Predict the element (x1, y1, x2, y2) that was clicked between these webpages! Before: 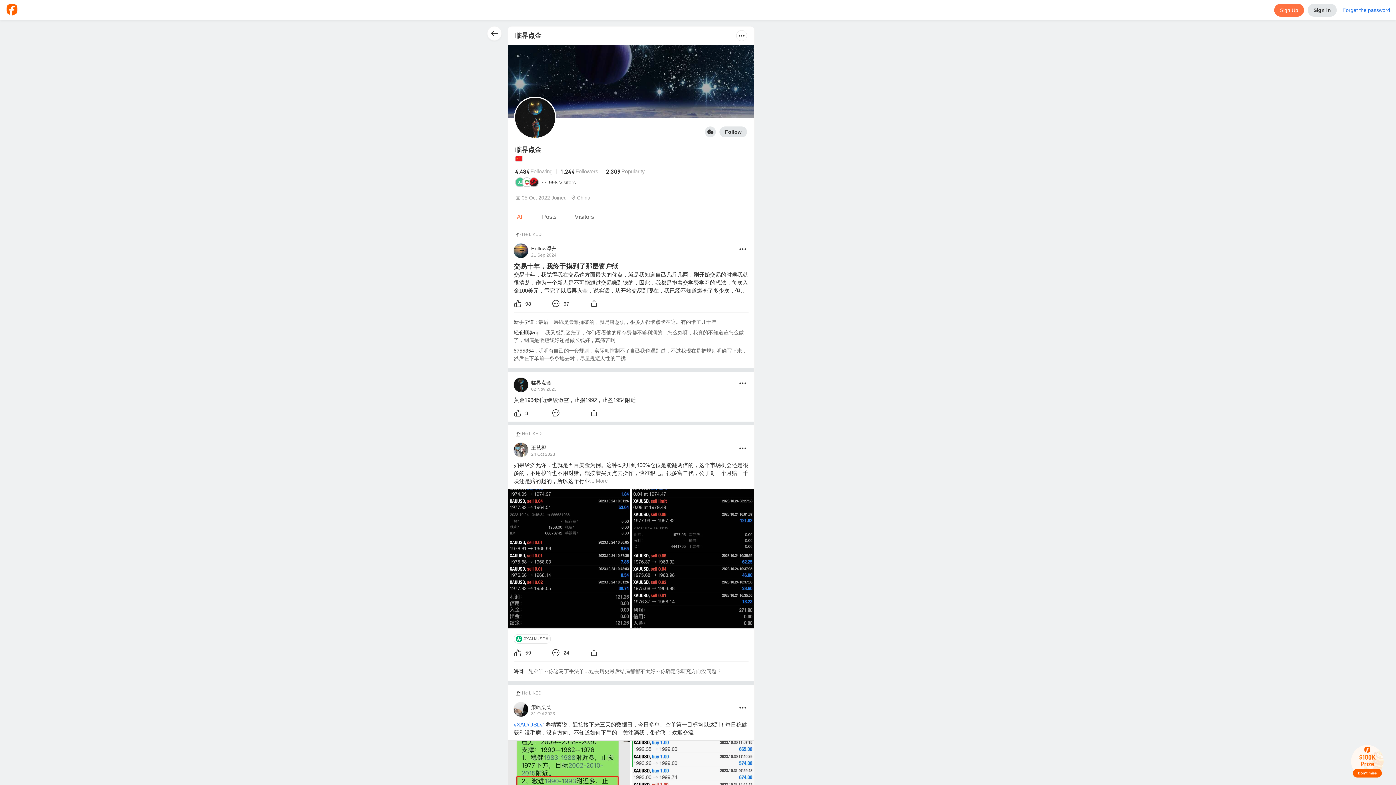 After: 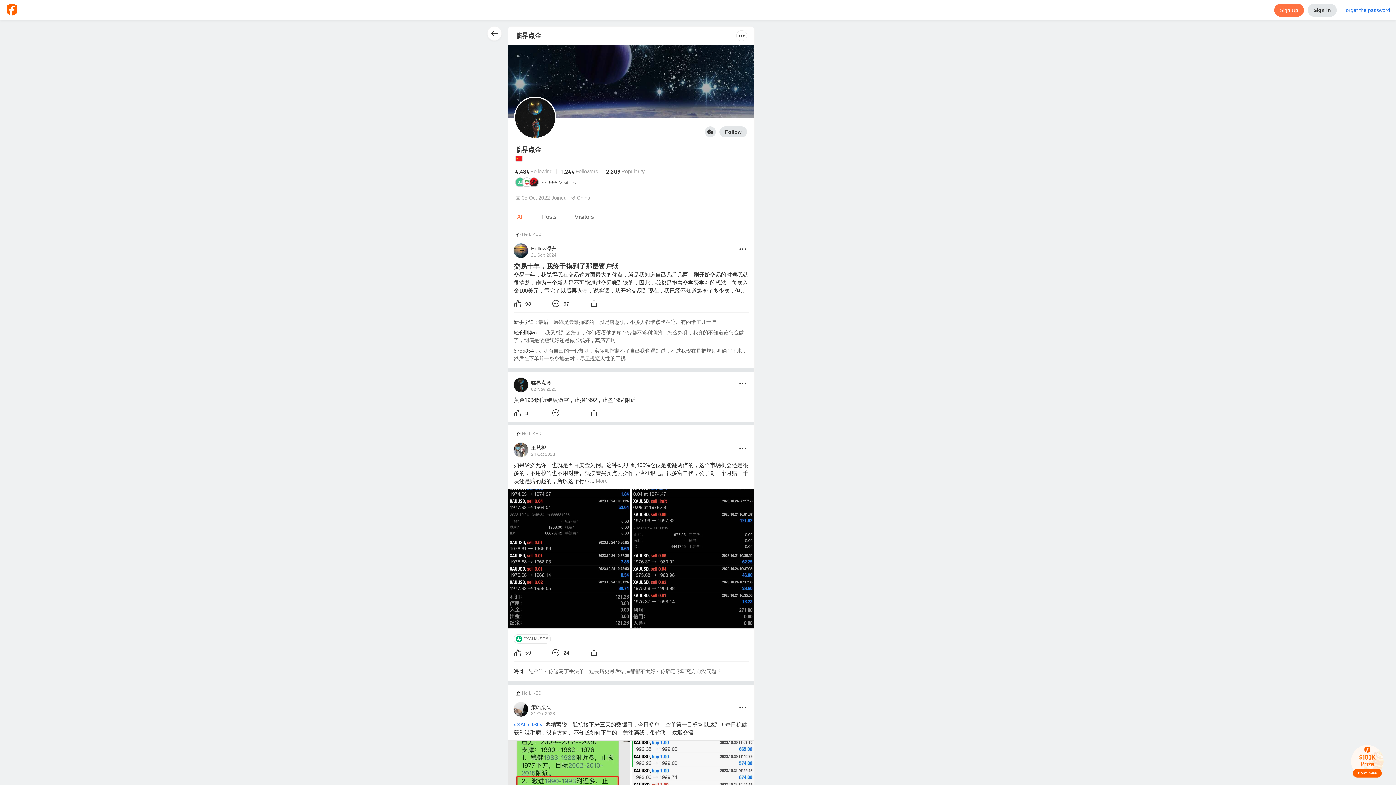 Action: bbox: (1351, 745, 1384, 778)